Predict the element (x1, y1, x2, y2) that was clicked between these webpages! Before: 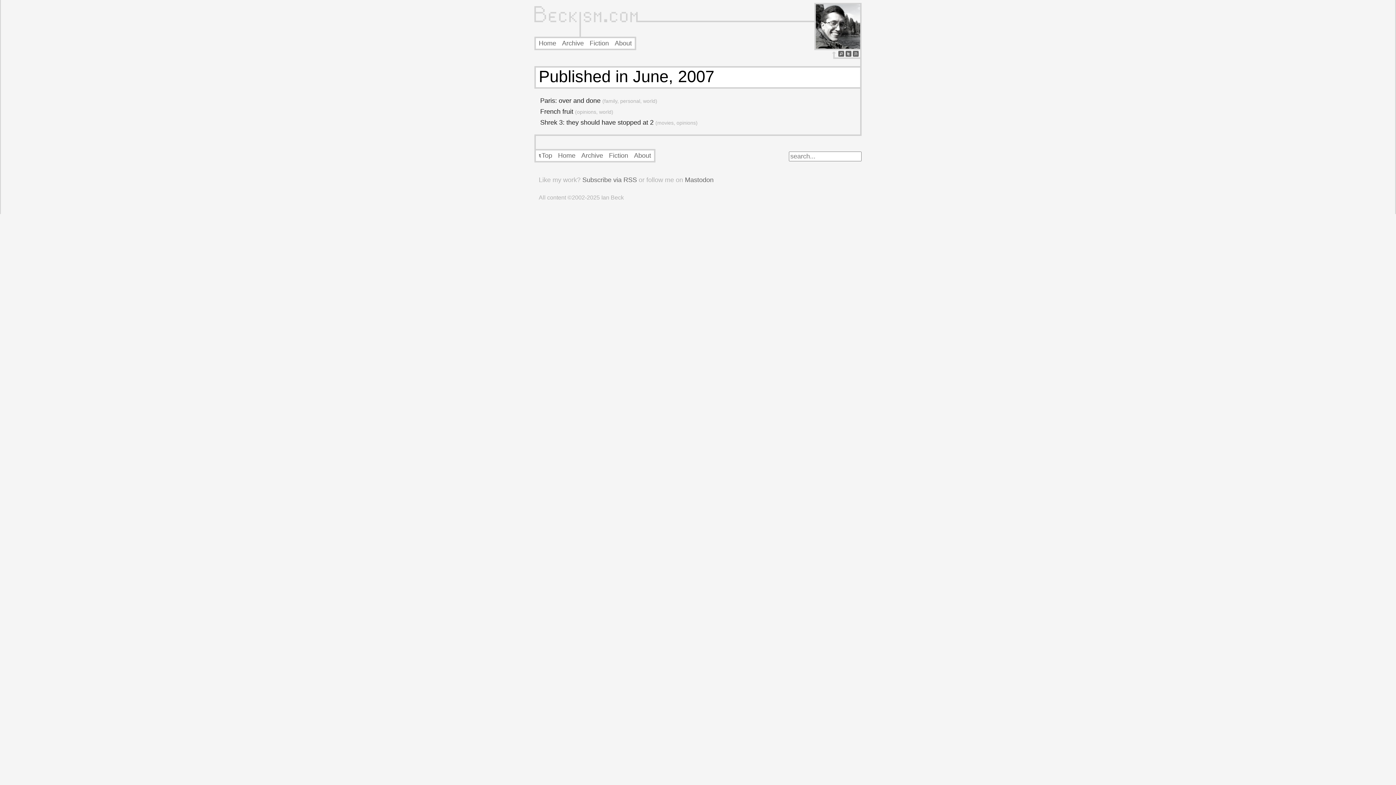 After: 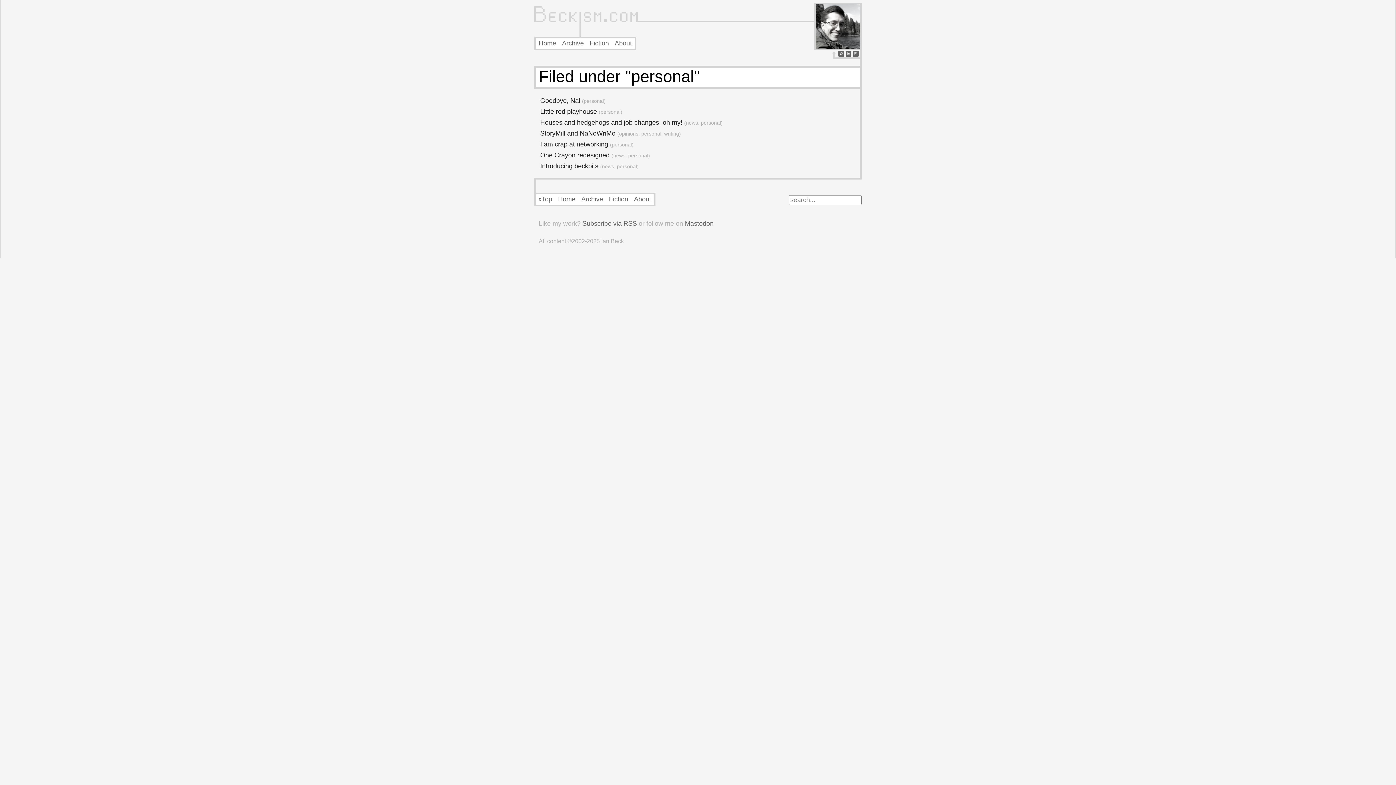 Action: label: personal bbox: (620, 98, 640, 104)